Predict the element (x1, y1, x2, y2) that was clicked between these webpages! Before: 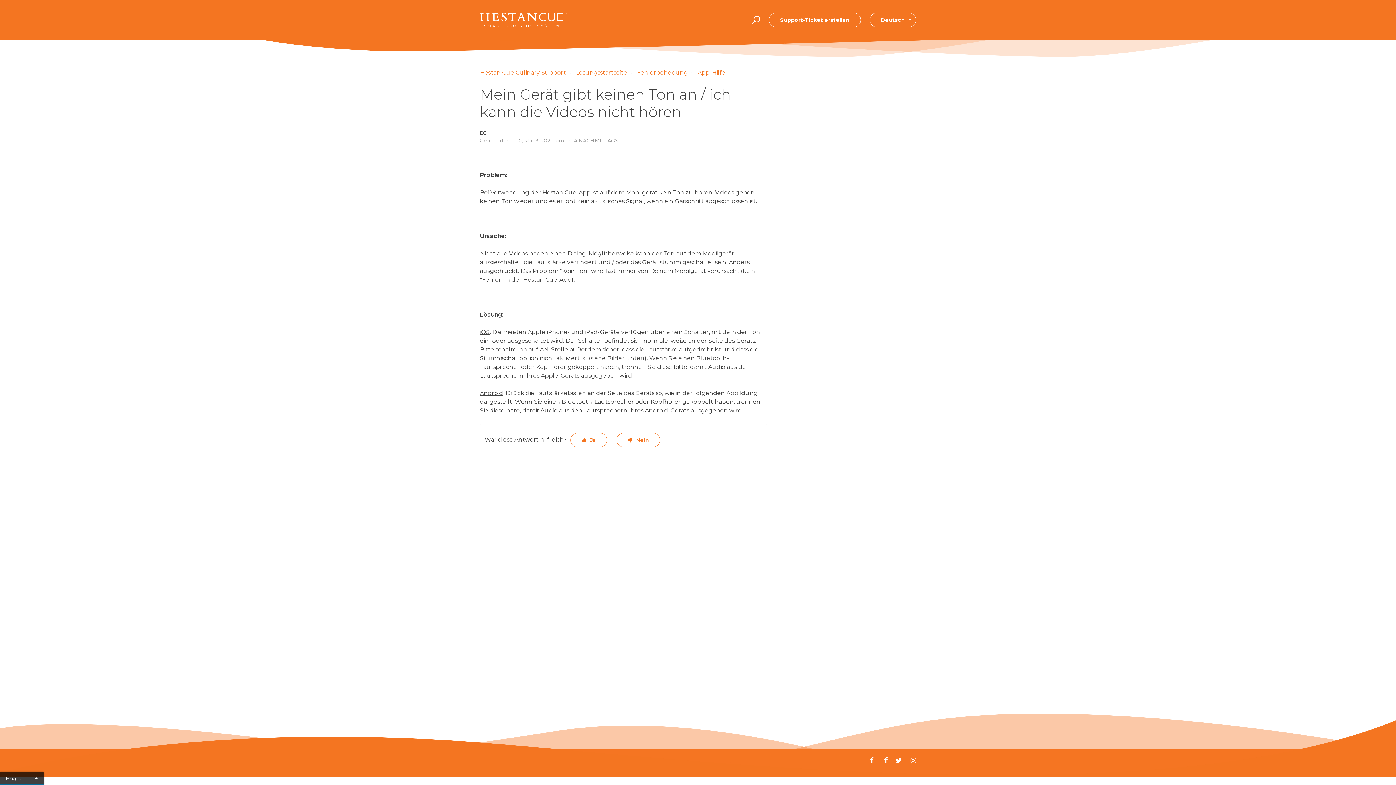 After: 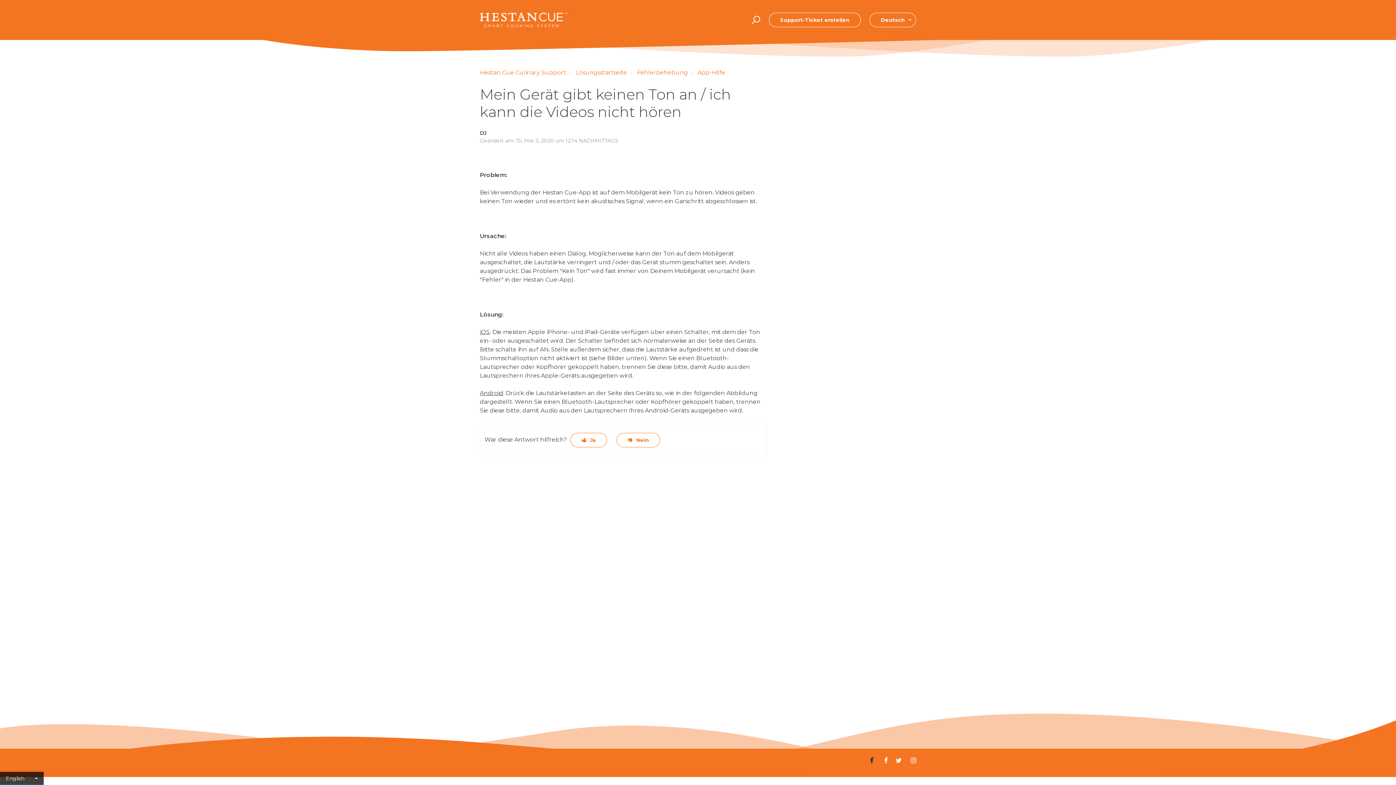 Action: bbox: (862, 757, 873, 768)